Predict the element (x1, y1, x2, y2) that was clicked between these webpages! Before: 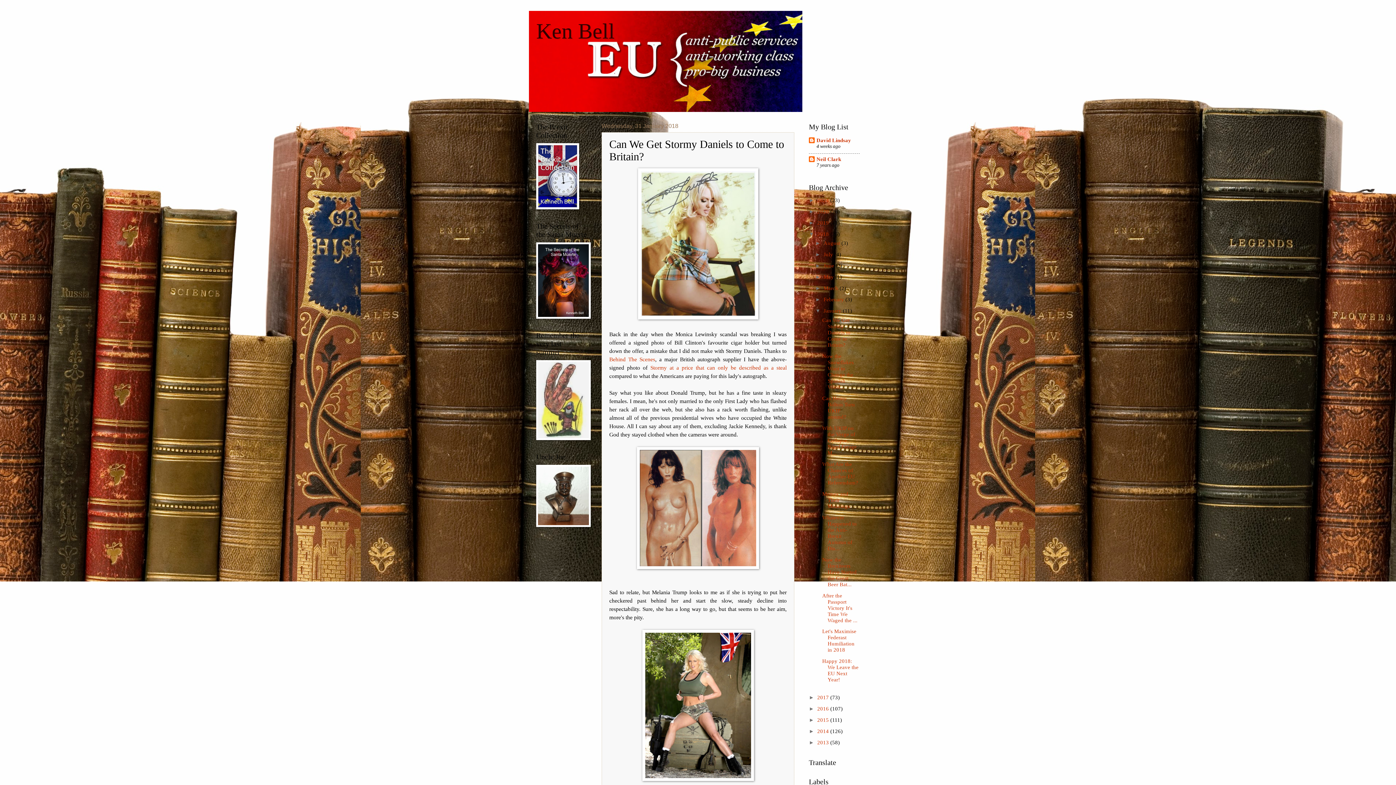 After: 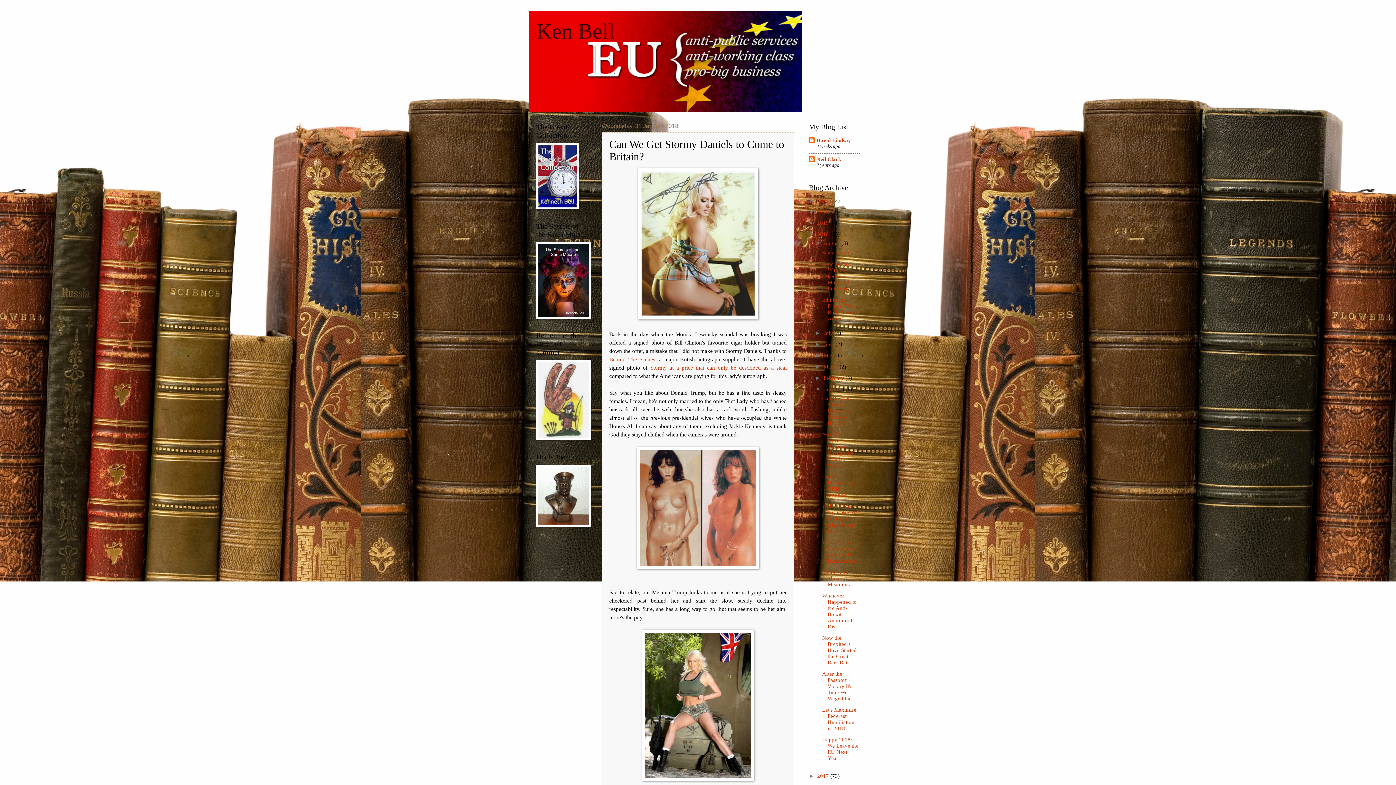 Action: bbox: (815, 240, 823, 246) label: ►  